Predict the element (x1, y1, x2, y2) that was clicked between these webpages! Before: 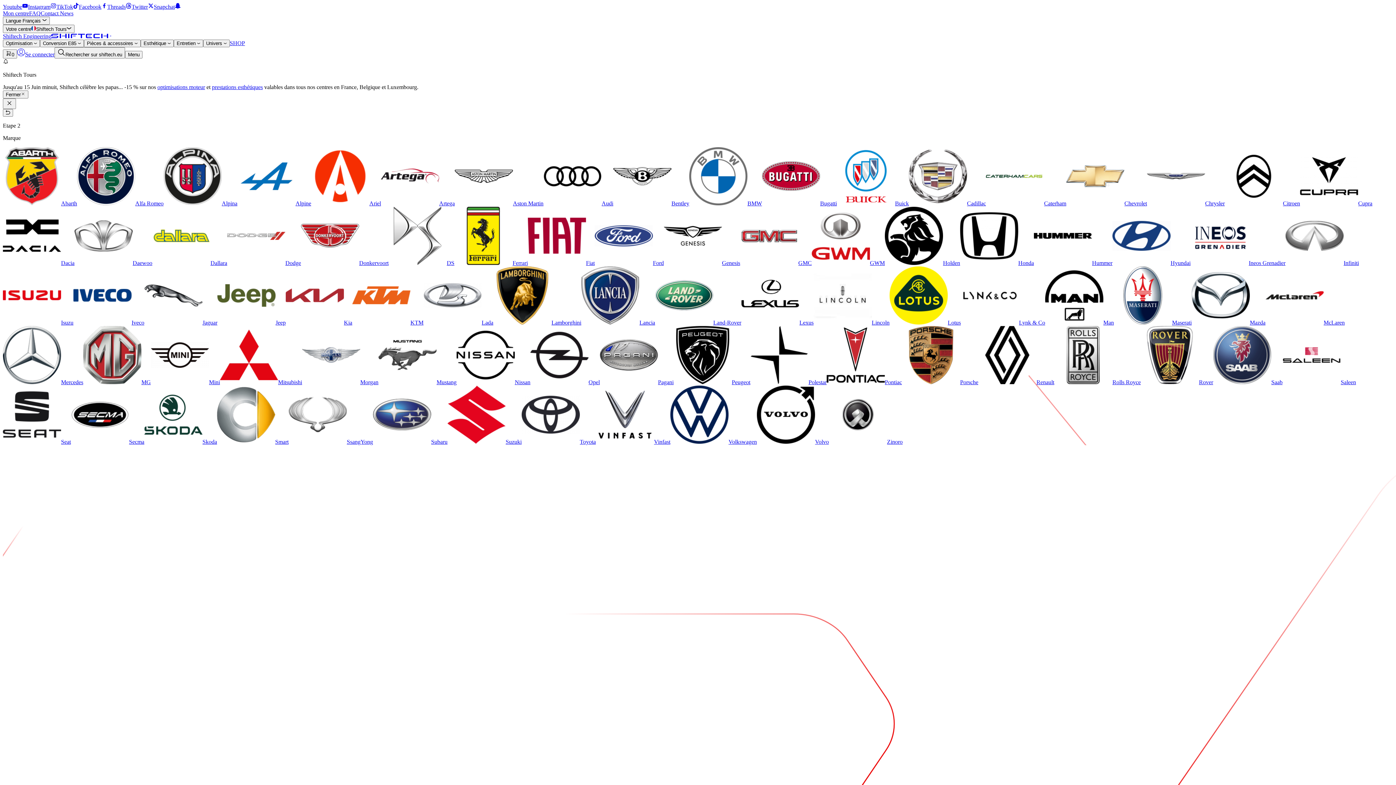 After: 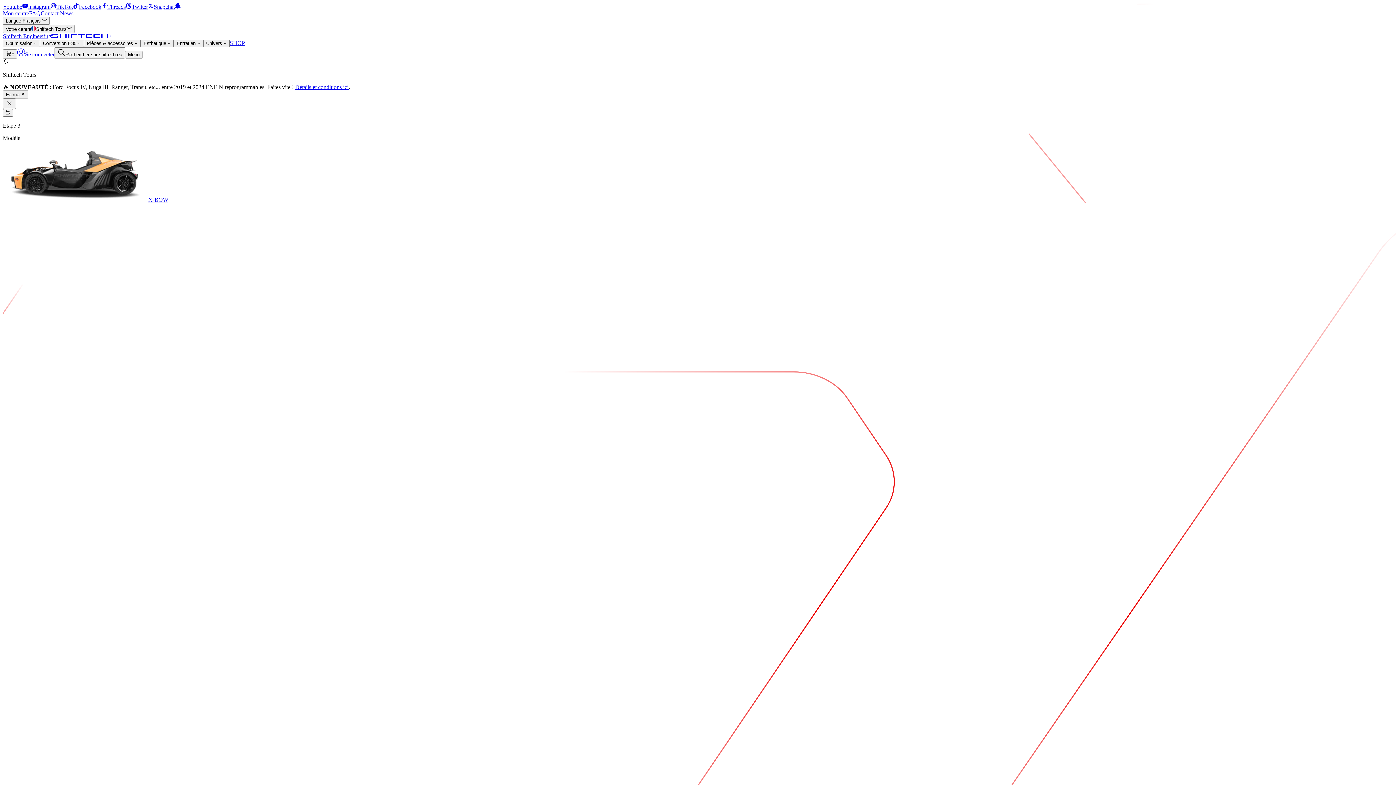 Action: bbox: (352, 319, 423, 325) label: KTM